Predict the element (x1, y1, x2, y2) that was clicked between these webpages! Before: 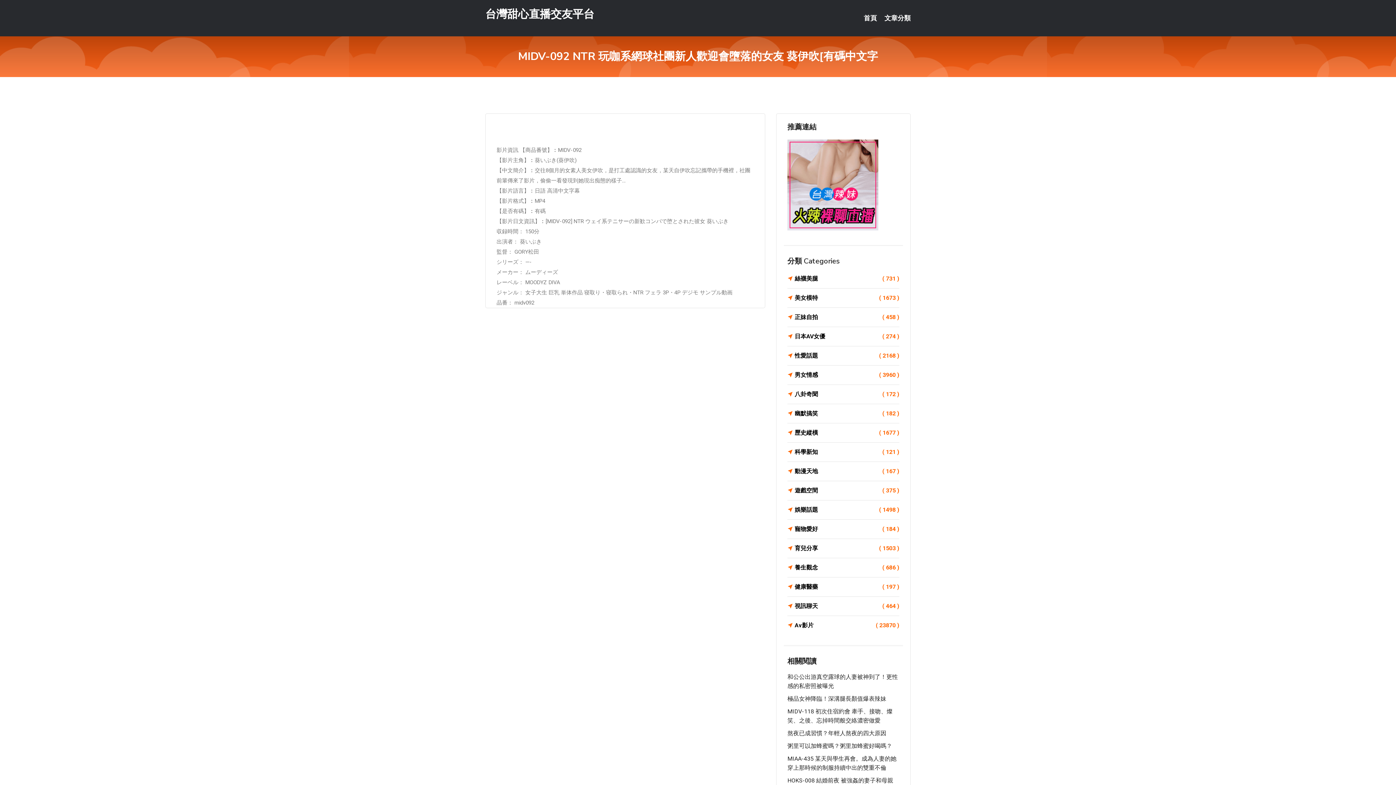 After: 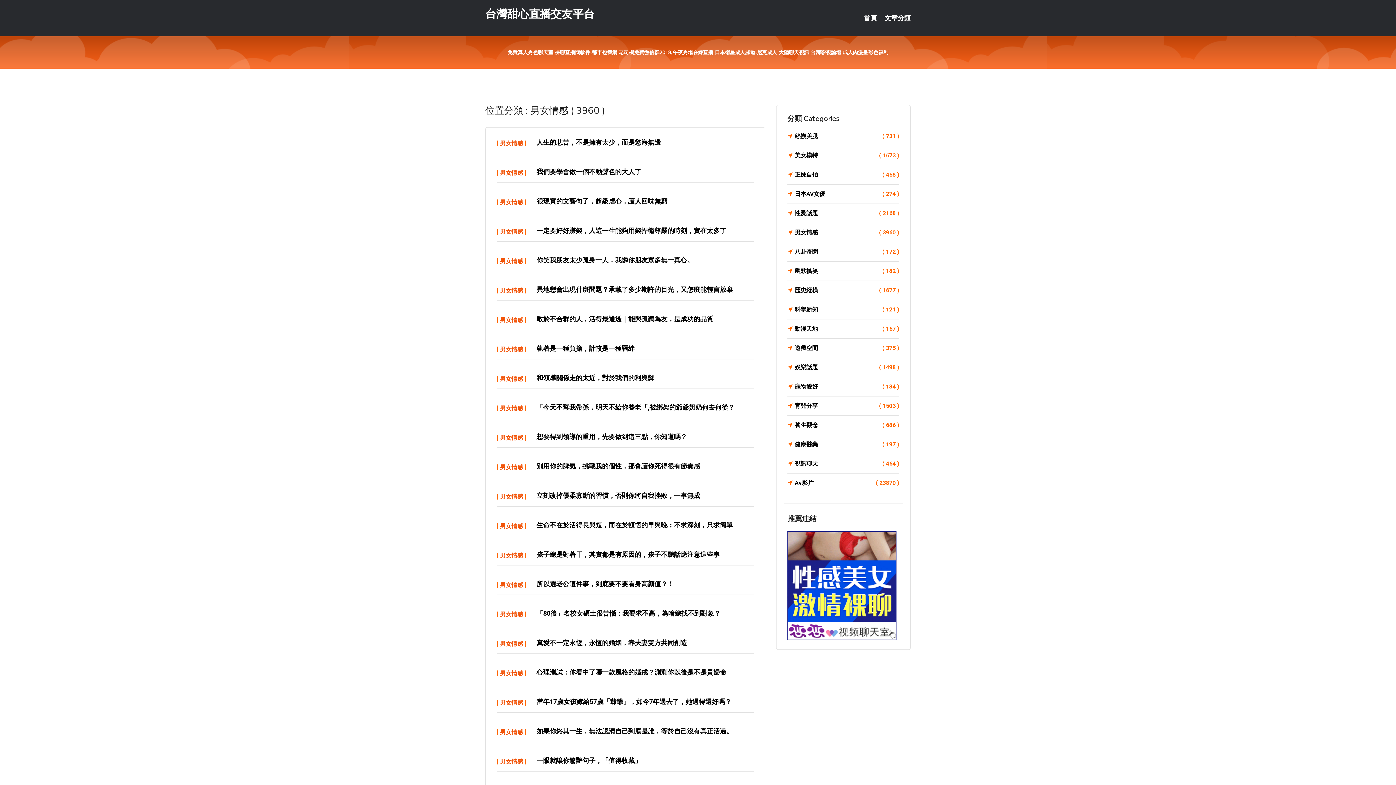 Action: bbox: (787, 370, 899, 380) label: 男女情感
( 3960 )